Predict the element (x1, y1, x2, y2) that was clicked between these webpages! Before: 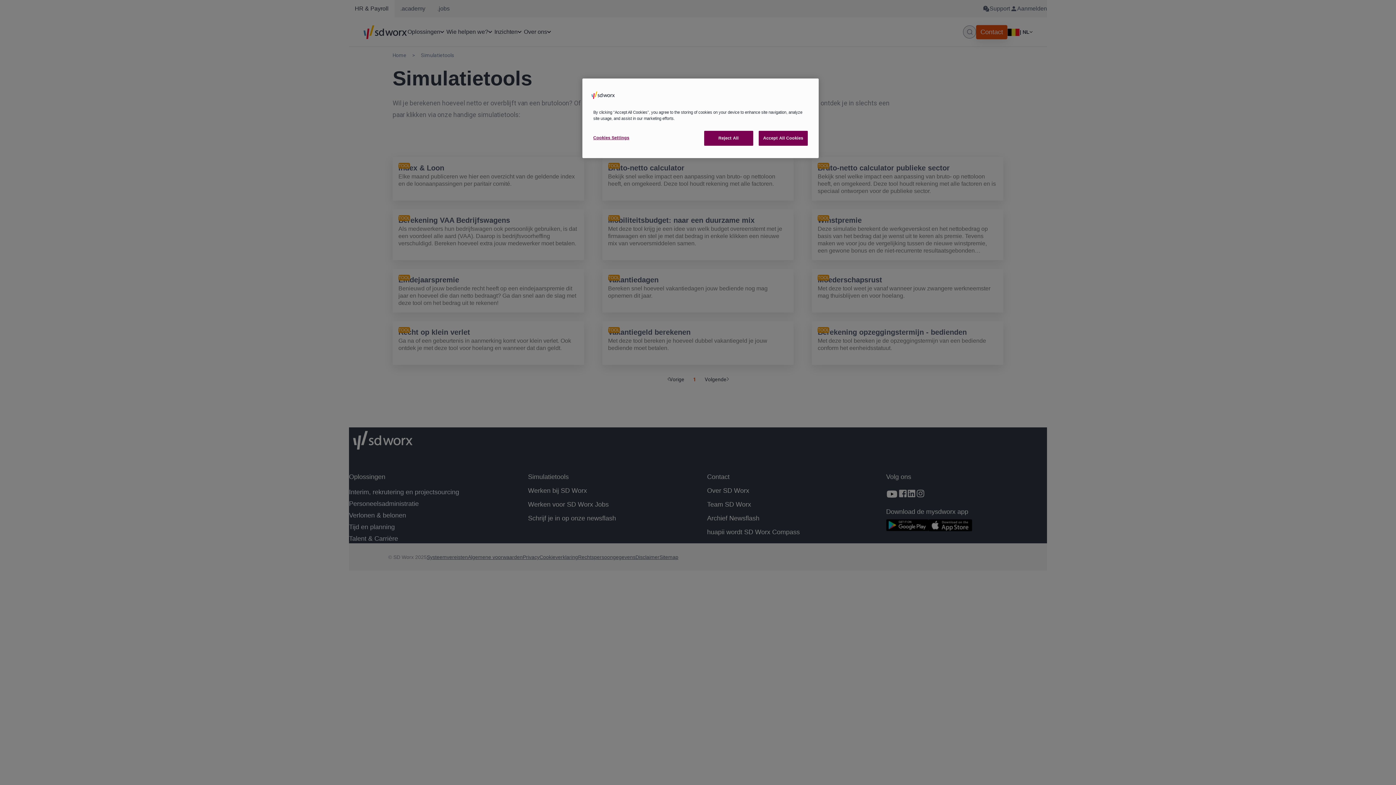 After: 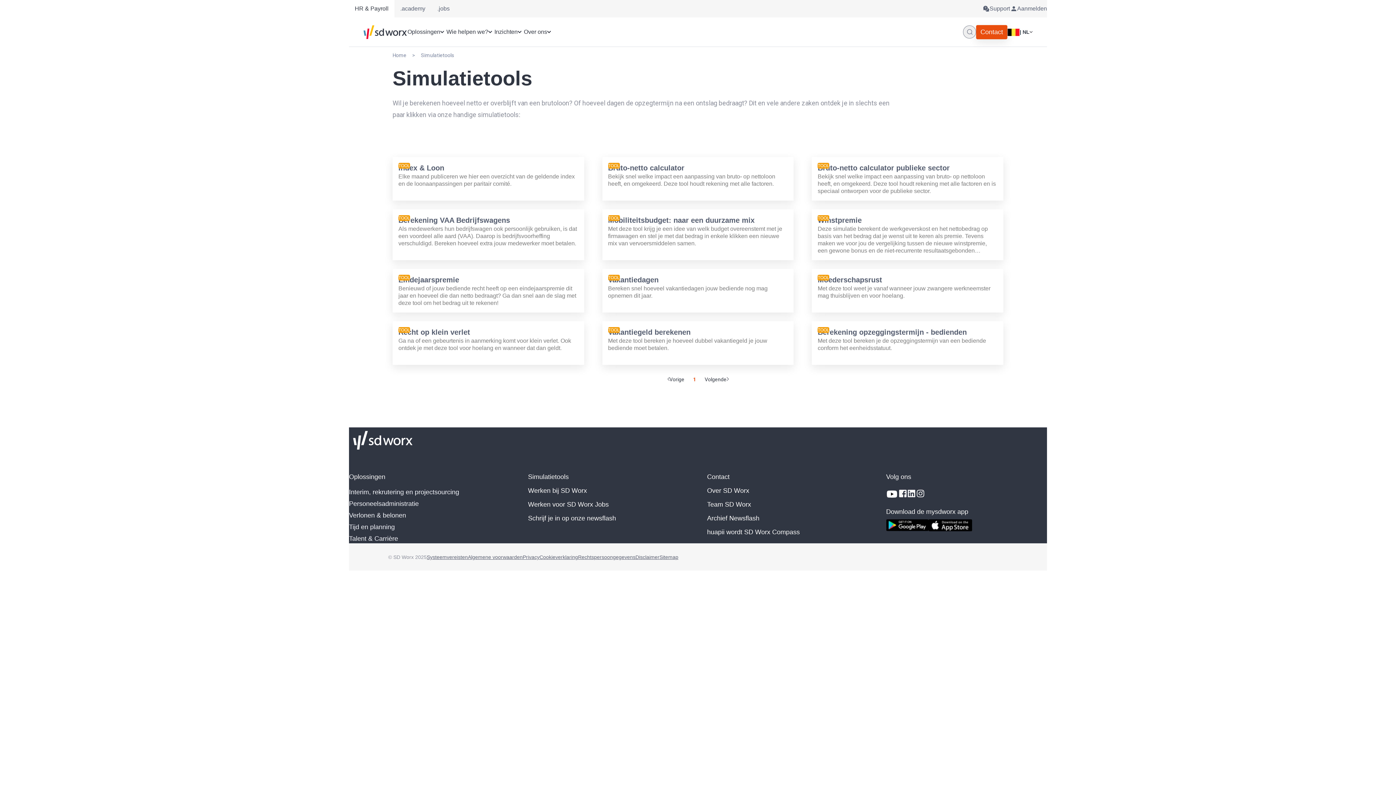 Action: bbox: (704, 130, 753, 145) label: Reject All